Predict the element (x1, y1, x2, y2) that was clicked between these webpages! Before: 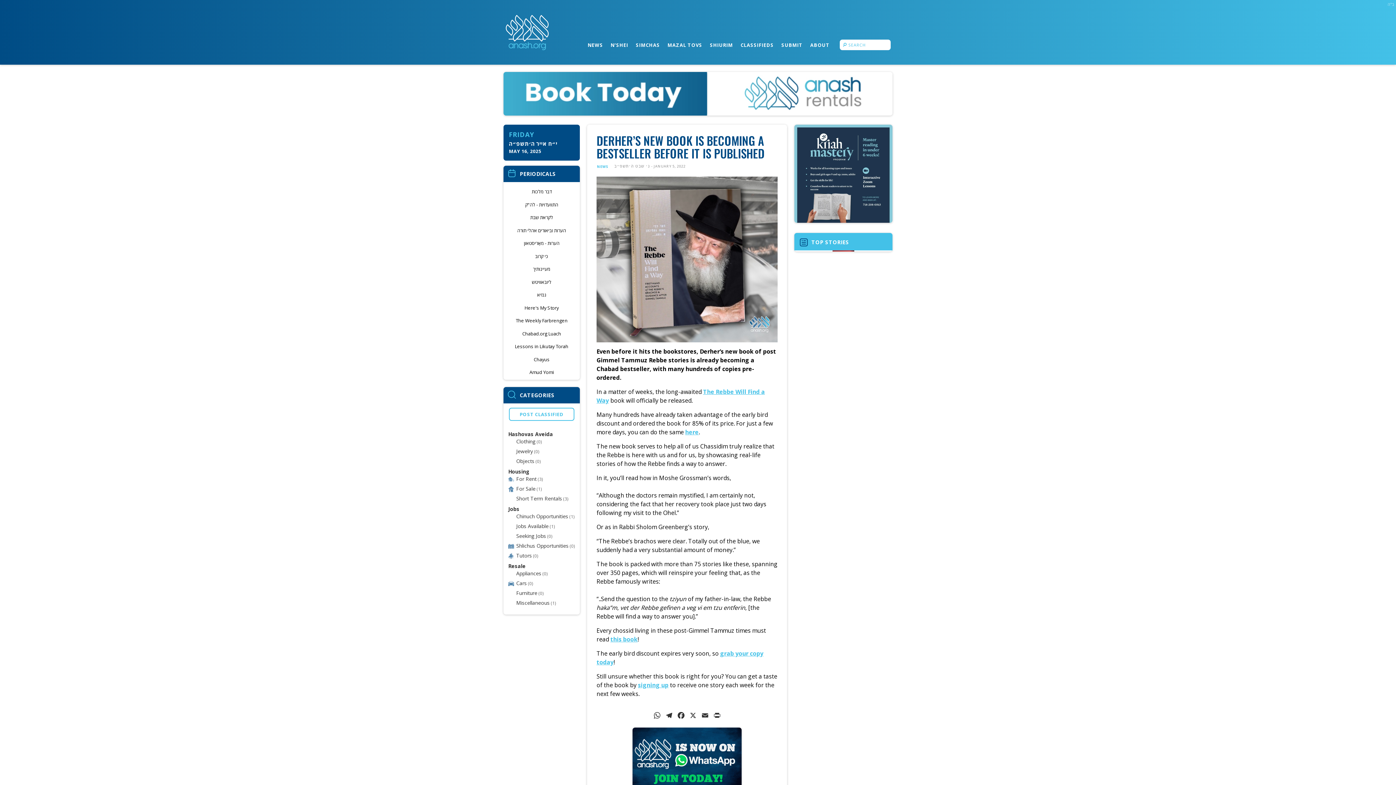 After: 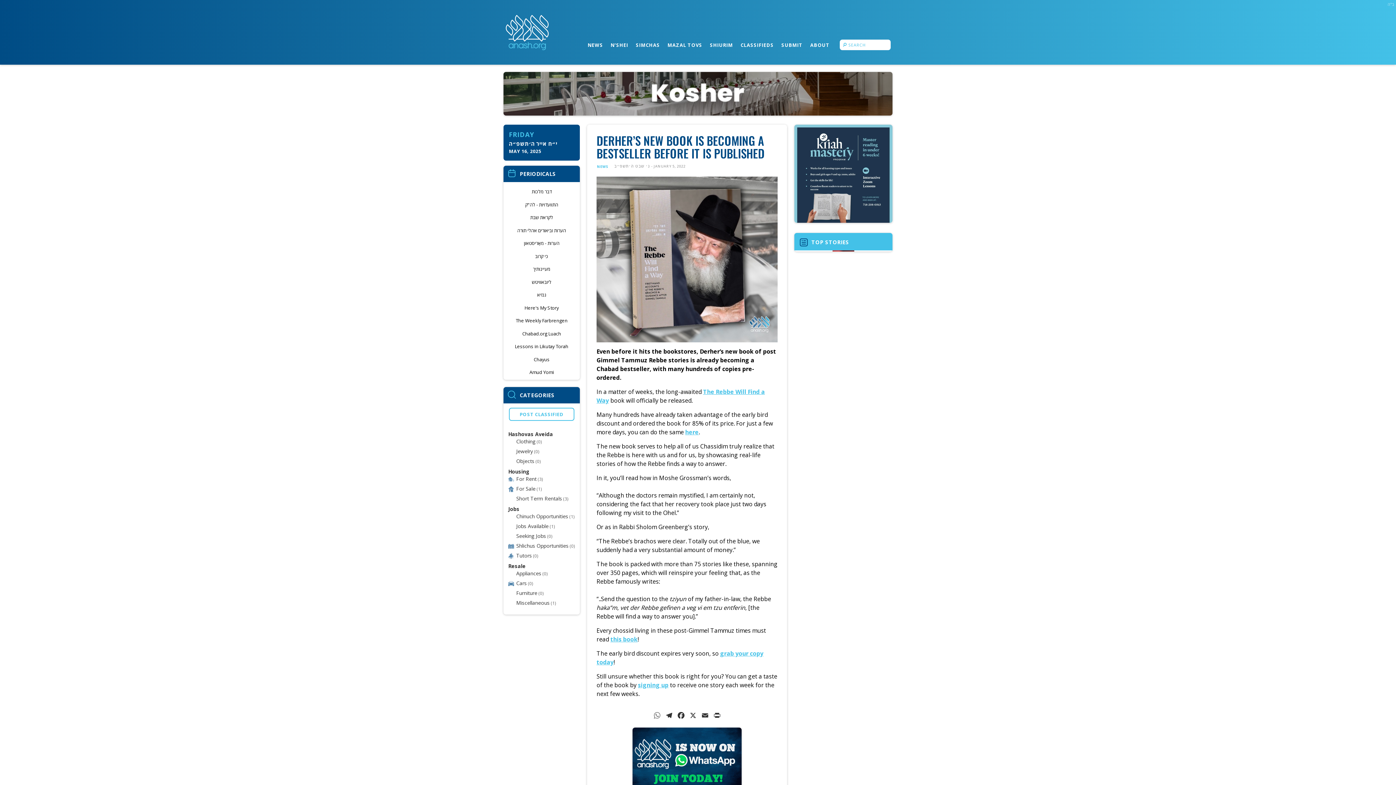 Action: bbox: (651, 711, 663, 722) label: WhatsApp